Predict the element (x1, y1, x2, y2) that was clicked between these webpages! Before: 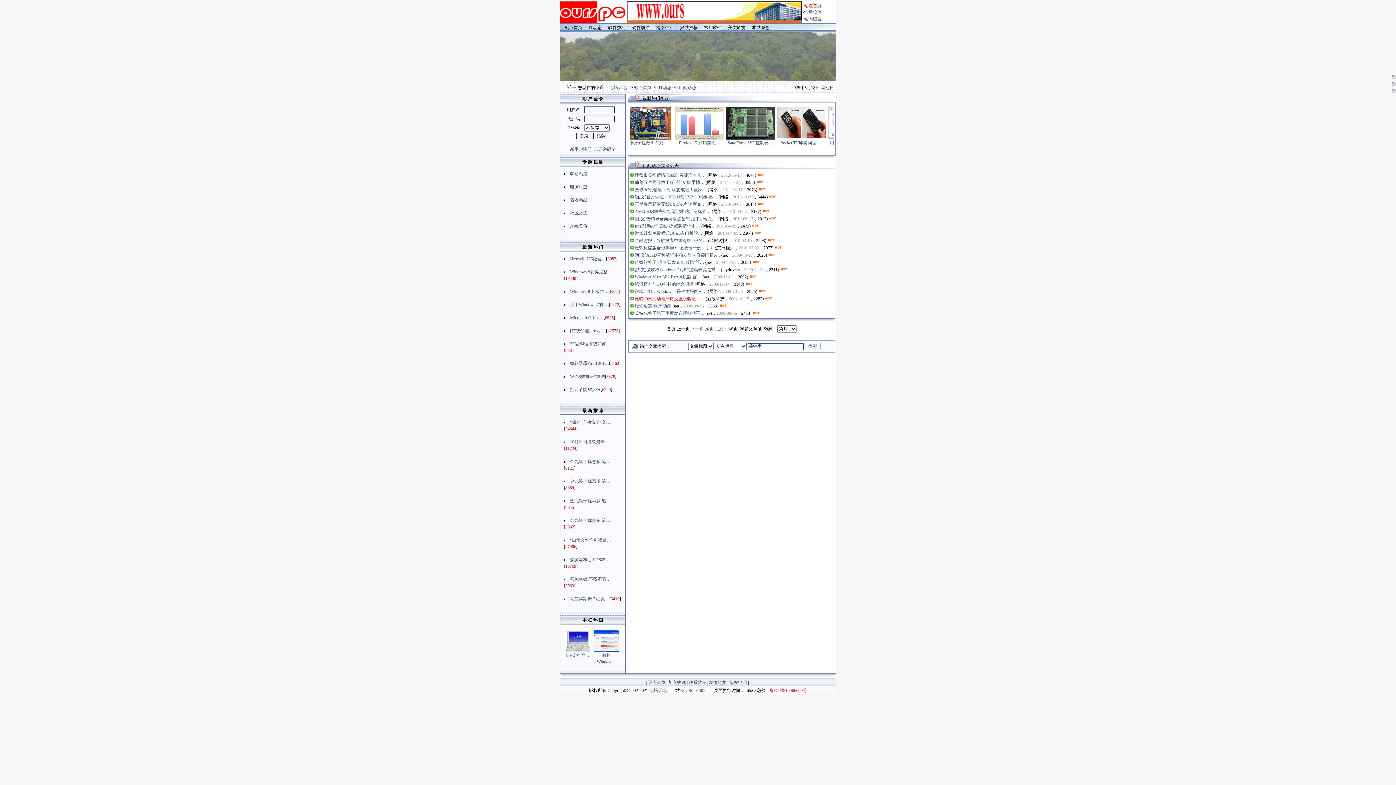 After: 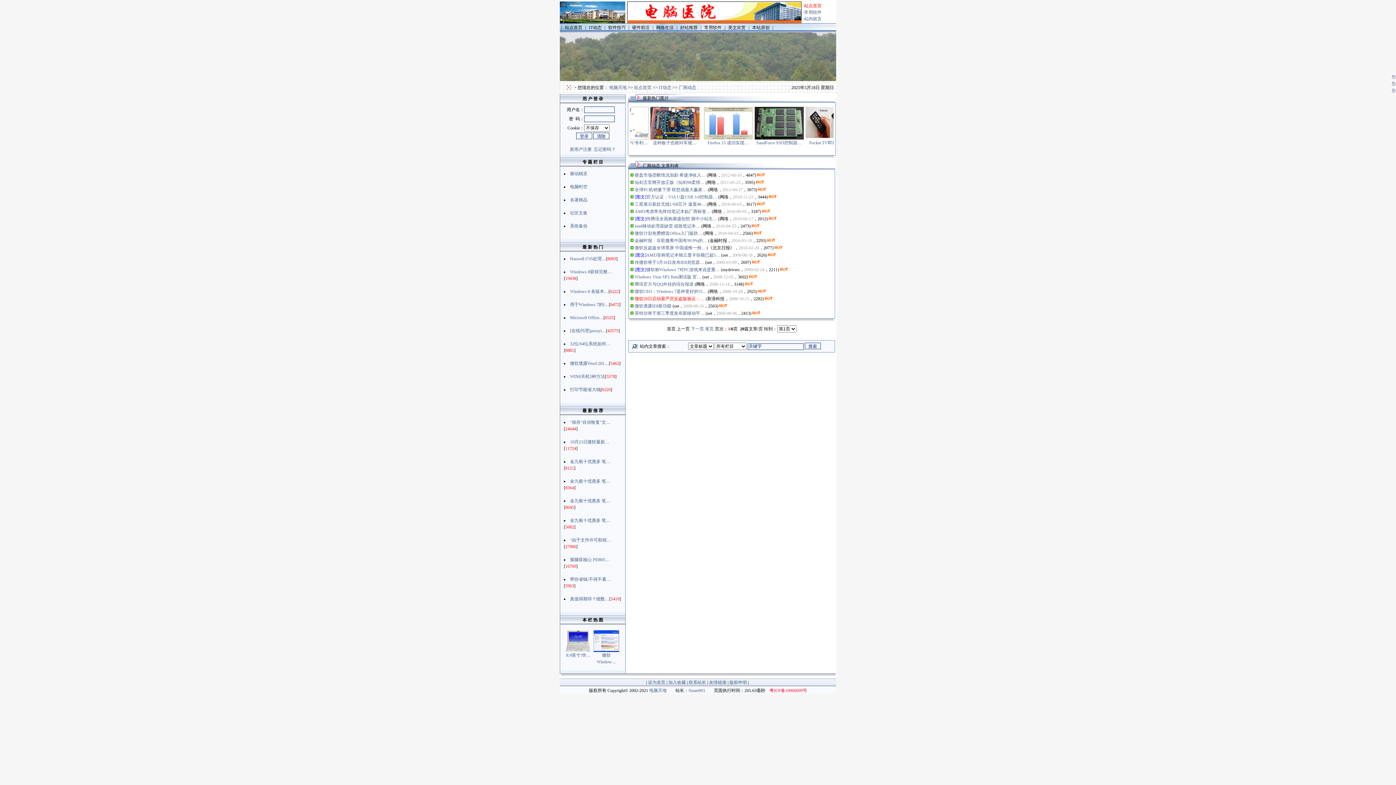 Action: bbox: (1390, 89, 1396, 94)